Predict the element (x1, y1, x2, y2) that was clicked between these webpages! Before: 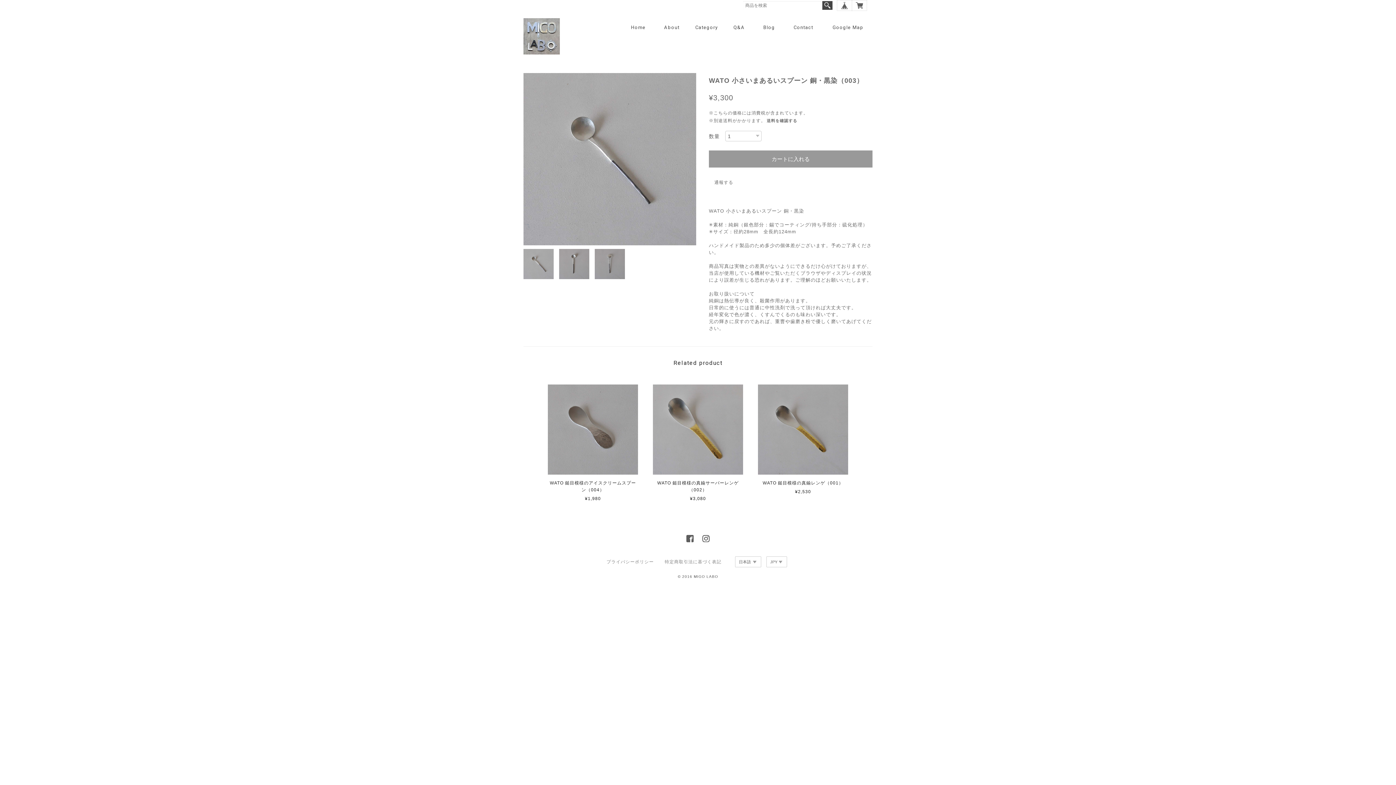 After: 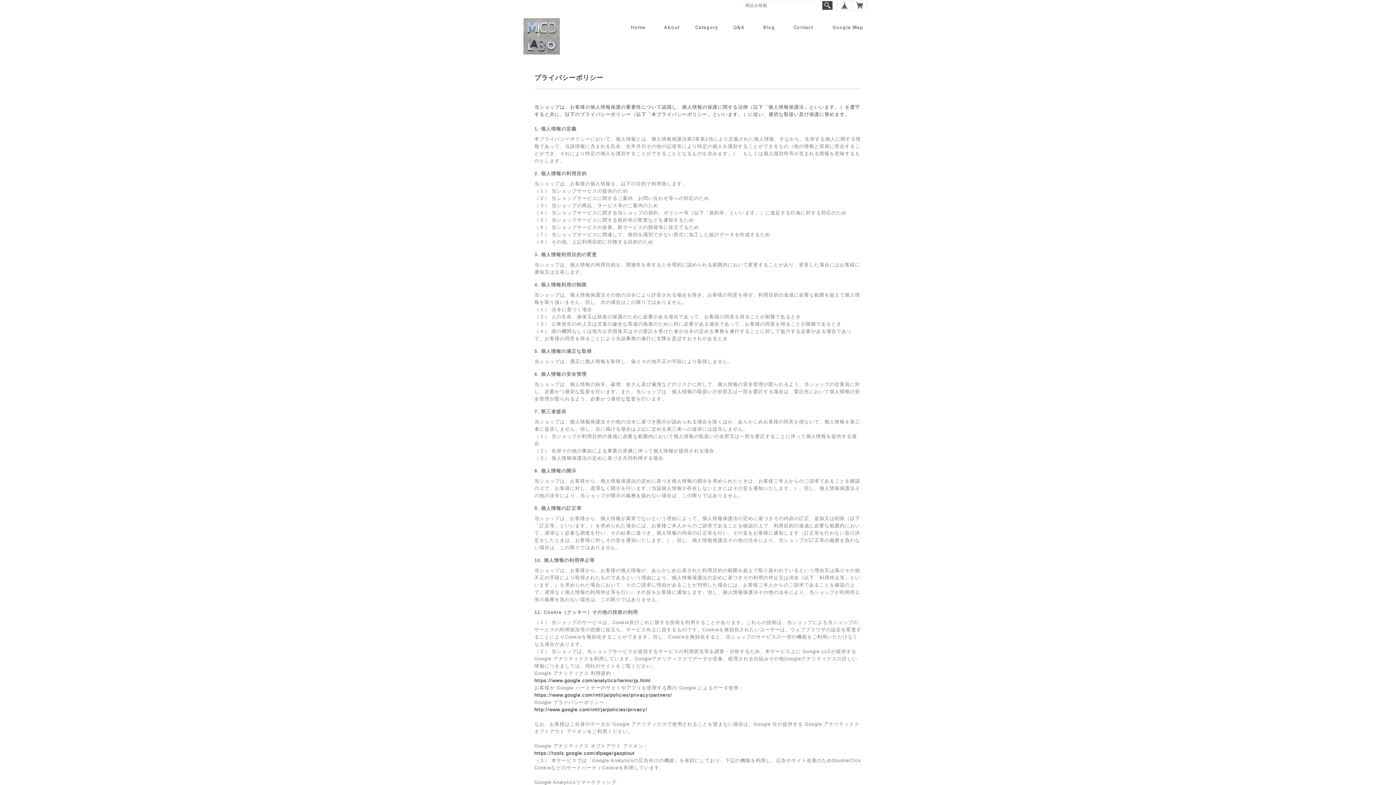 Action: label: プライバシーポリシー bbox: (606, 559, 654, 564)